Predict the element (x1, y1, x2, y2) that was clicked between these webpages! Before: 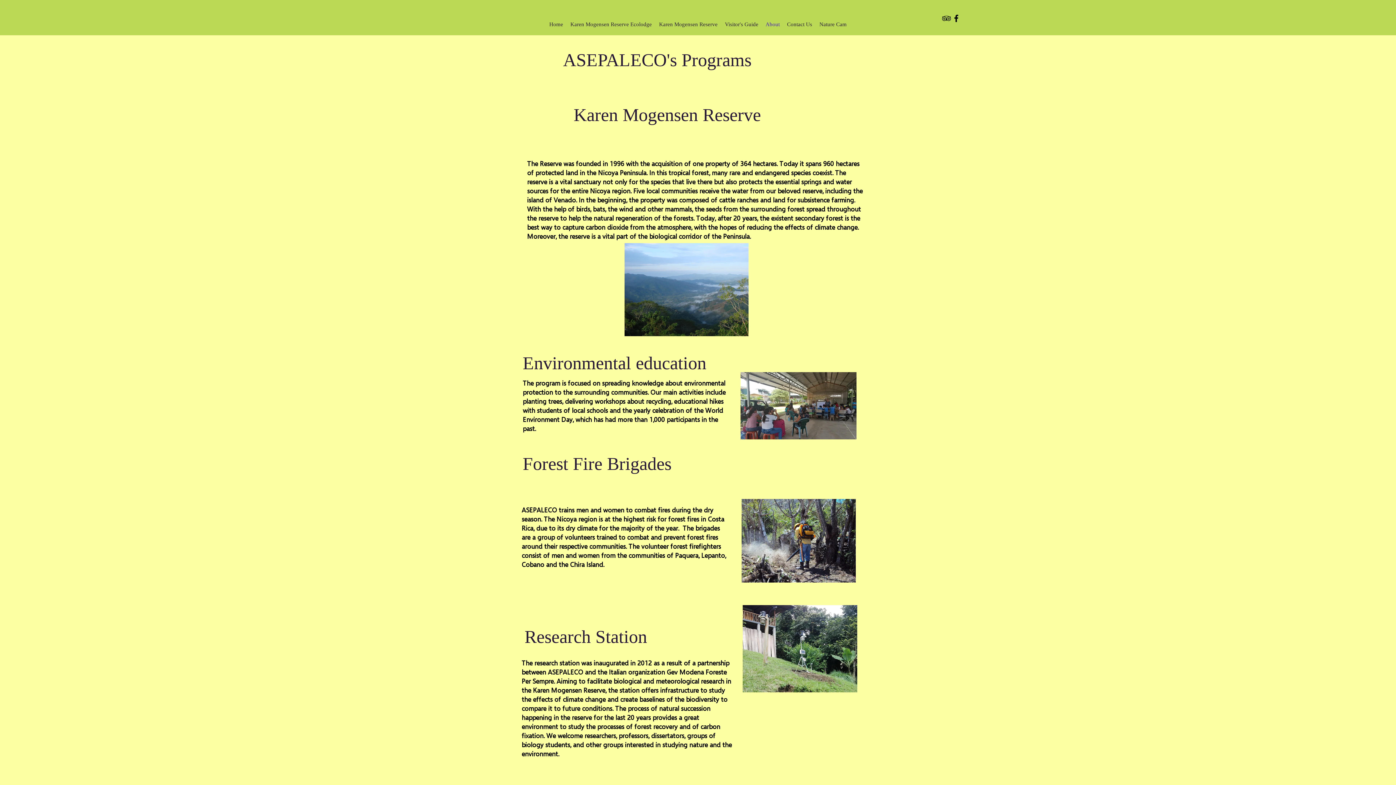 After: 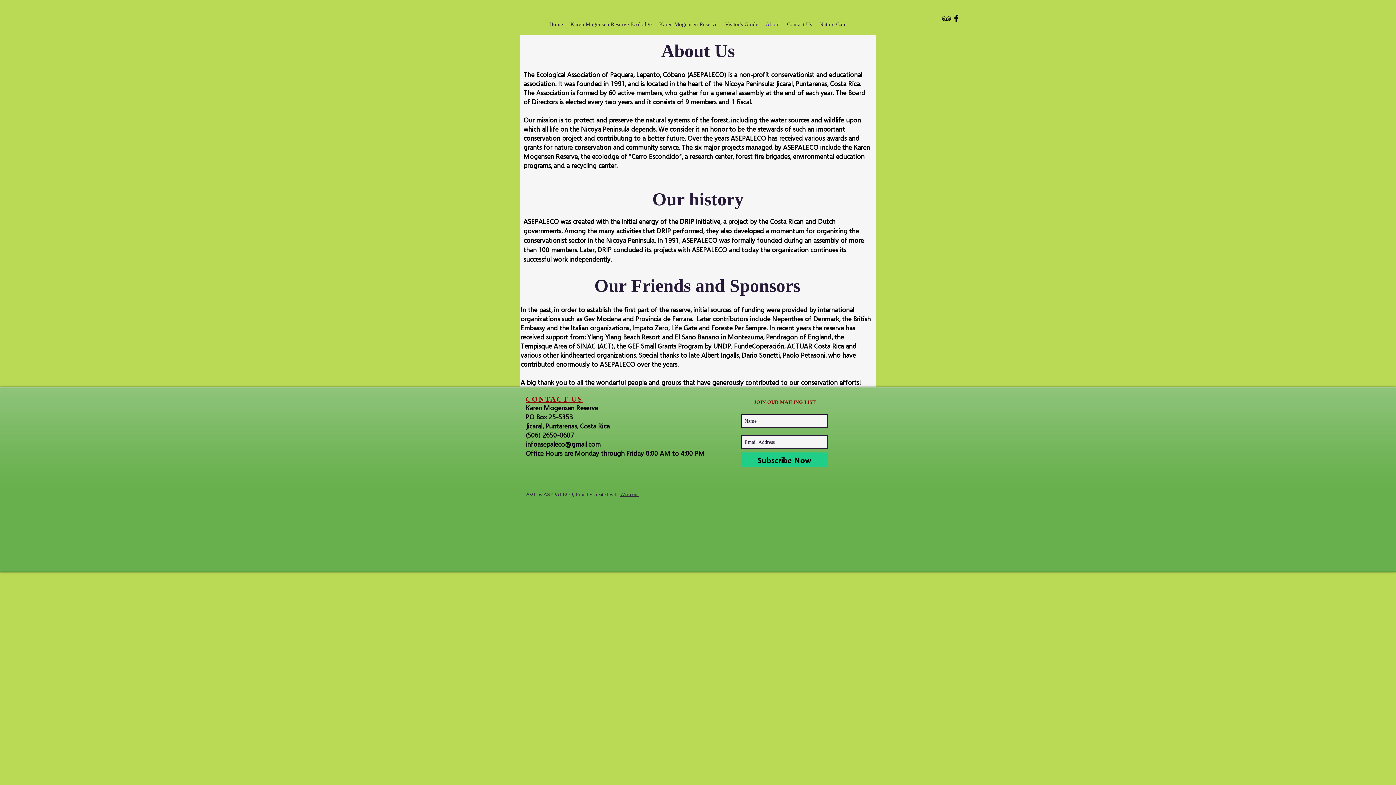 Action: label: About bbox: (762, 13, 783, 35)